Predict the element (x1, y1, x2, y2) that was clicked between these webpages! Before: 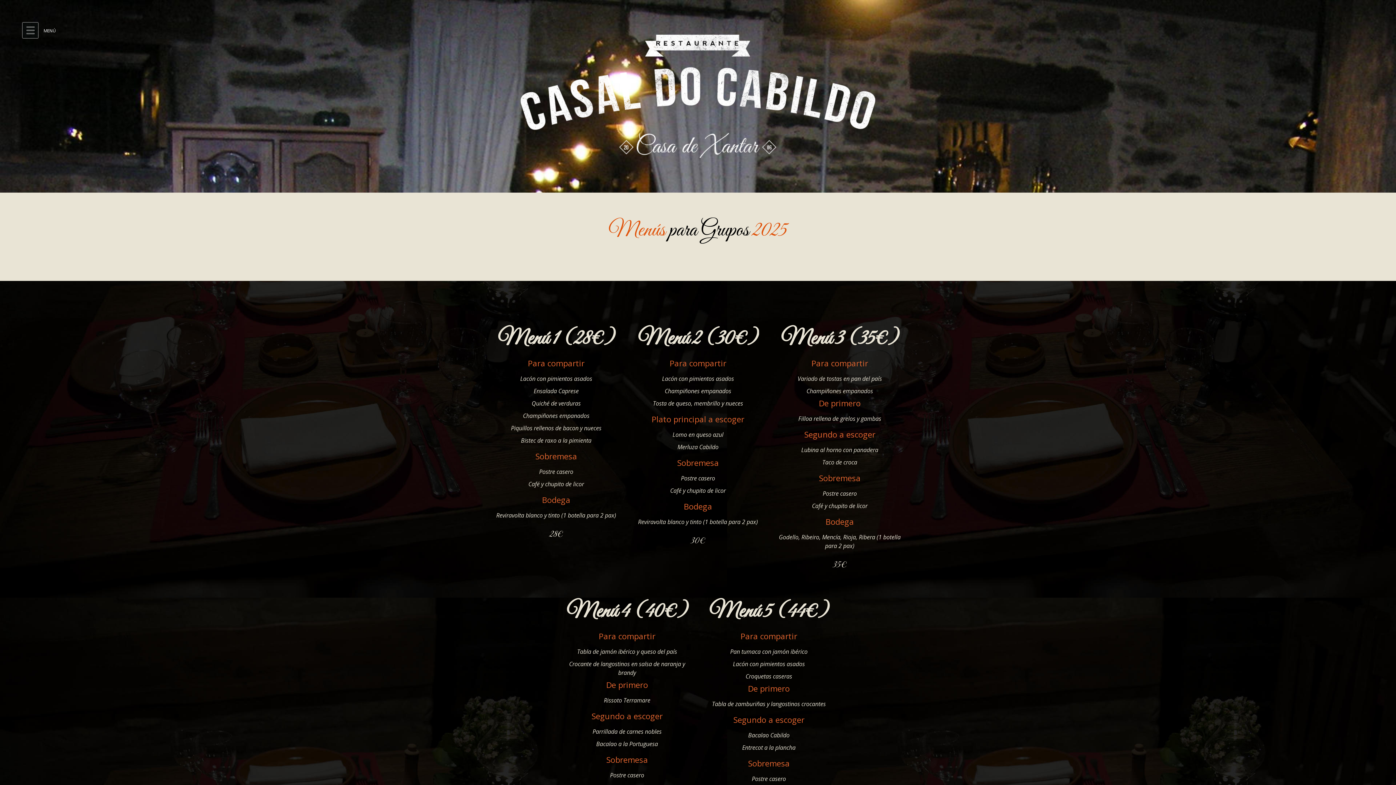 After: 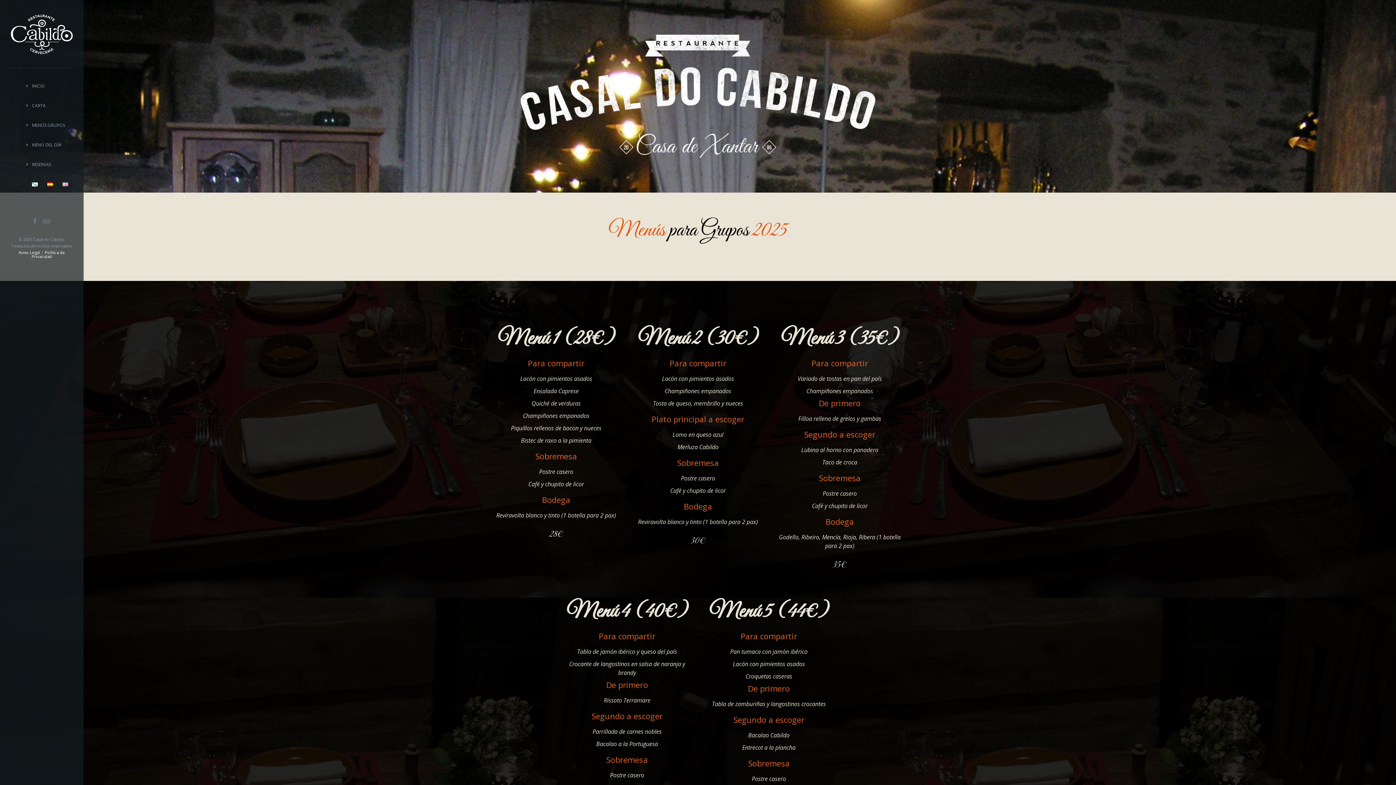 Action: bbox: (21, 21, 56, 40) label: MENÚ